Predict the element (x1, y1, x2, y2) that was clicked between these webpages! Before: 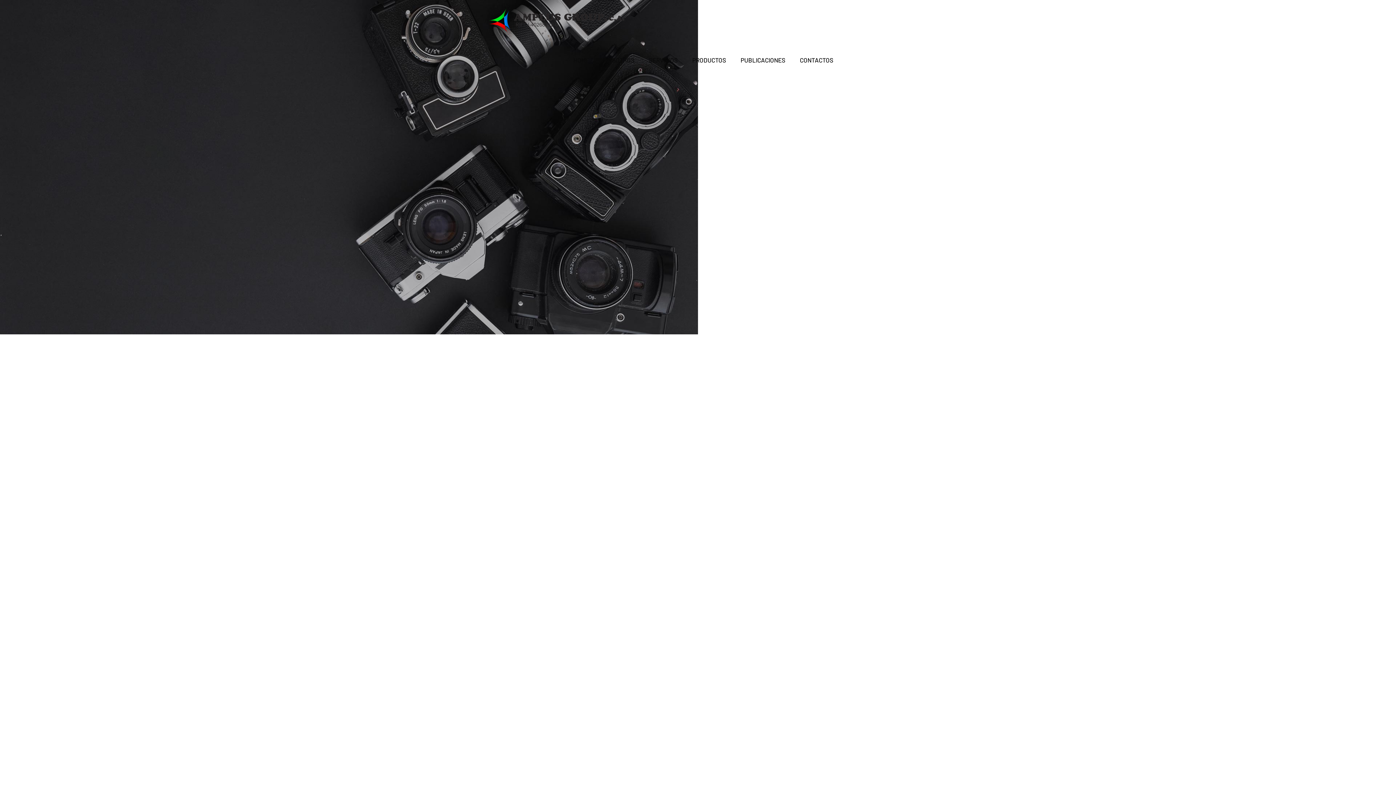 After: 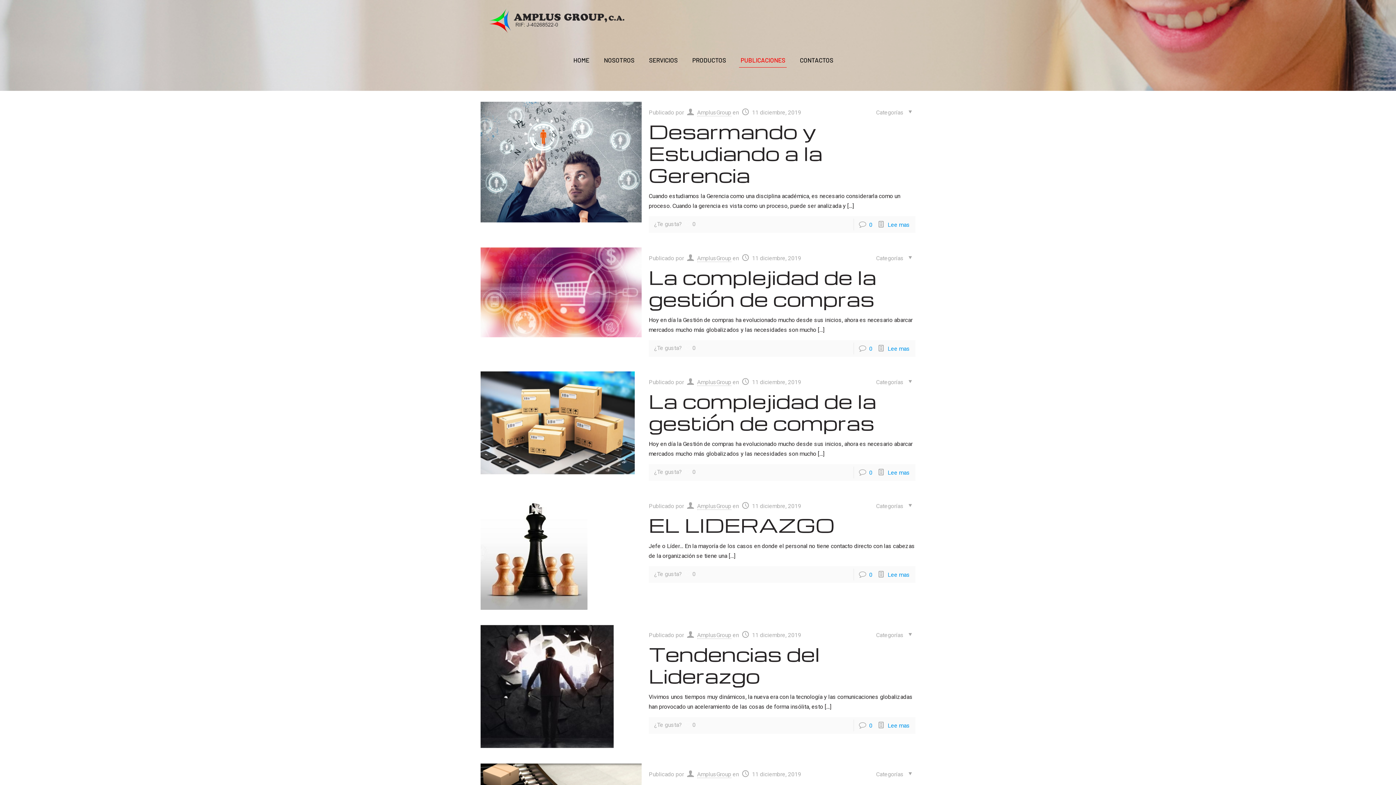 Action: bbox: (733, 40, 792, 80) label: PUBLICACIONES